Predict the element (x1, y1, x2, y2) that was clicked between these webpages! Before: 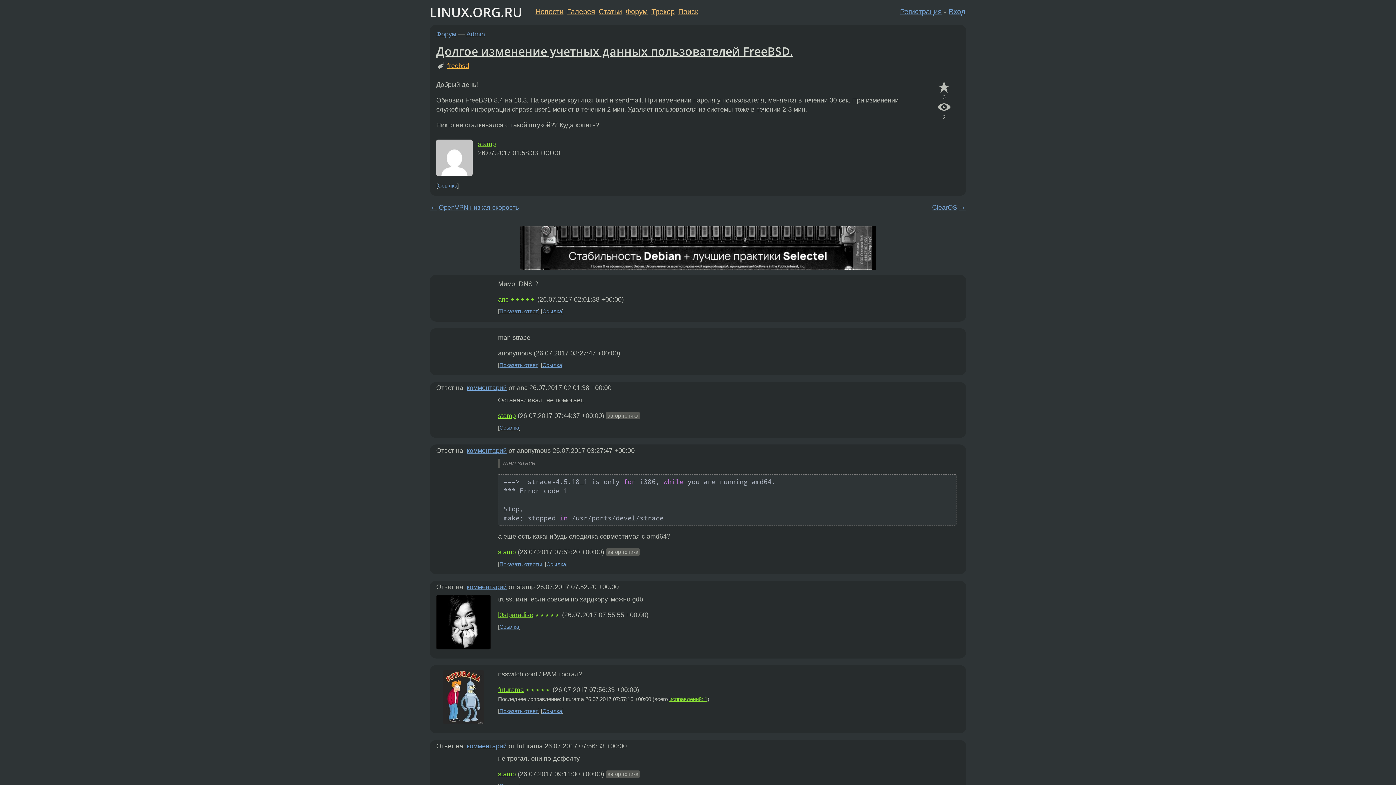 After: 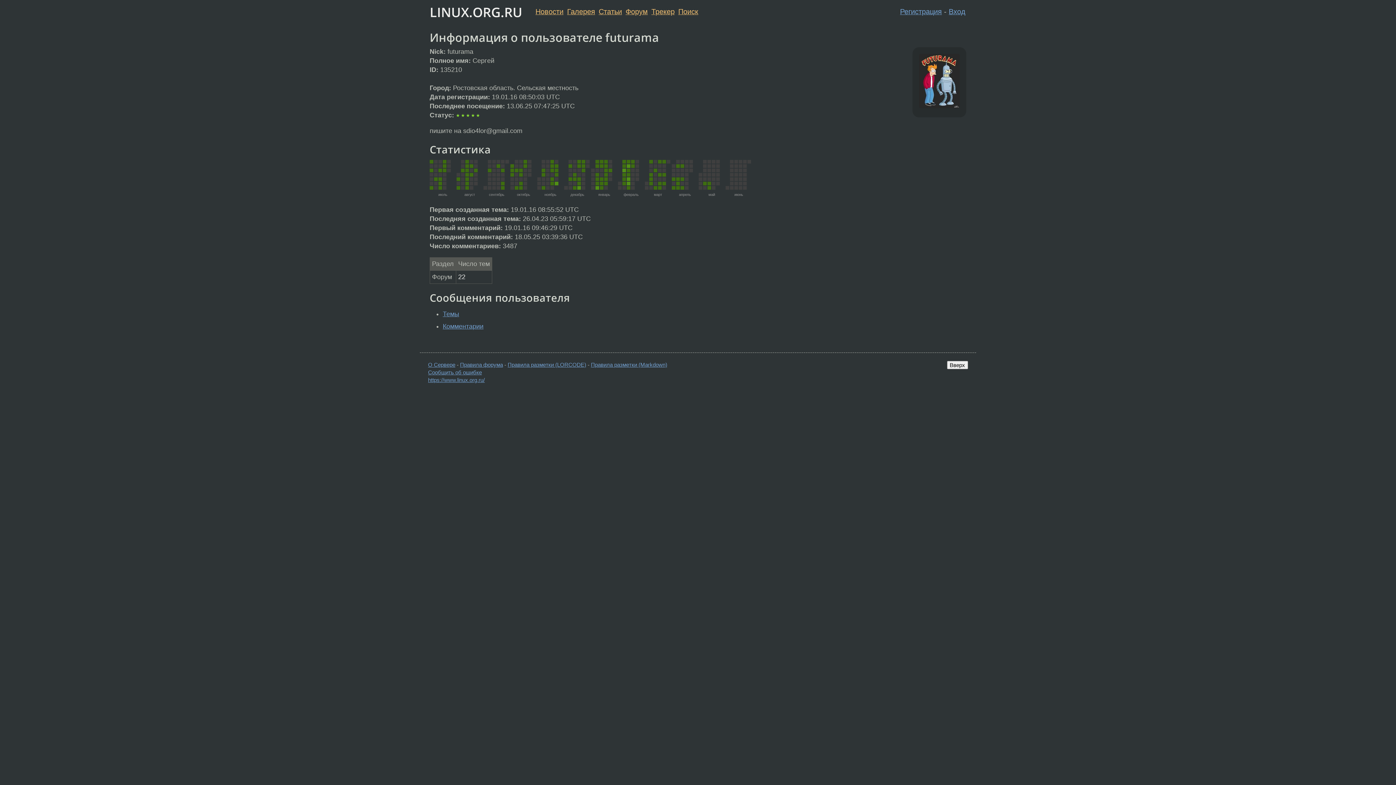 Action: label: futurama bbox: (498, 686, 524, 693)